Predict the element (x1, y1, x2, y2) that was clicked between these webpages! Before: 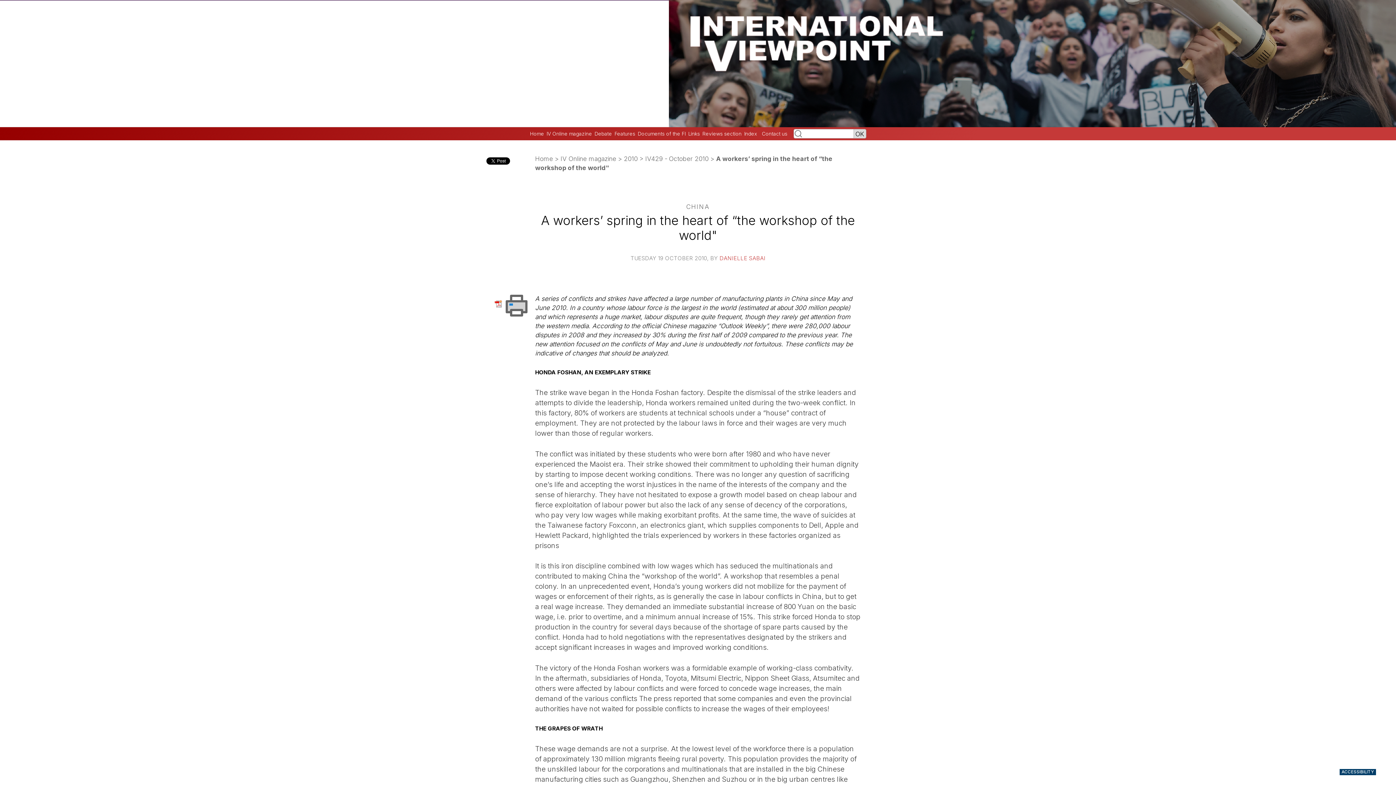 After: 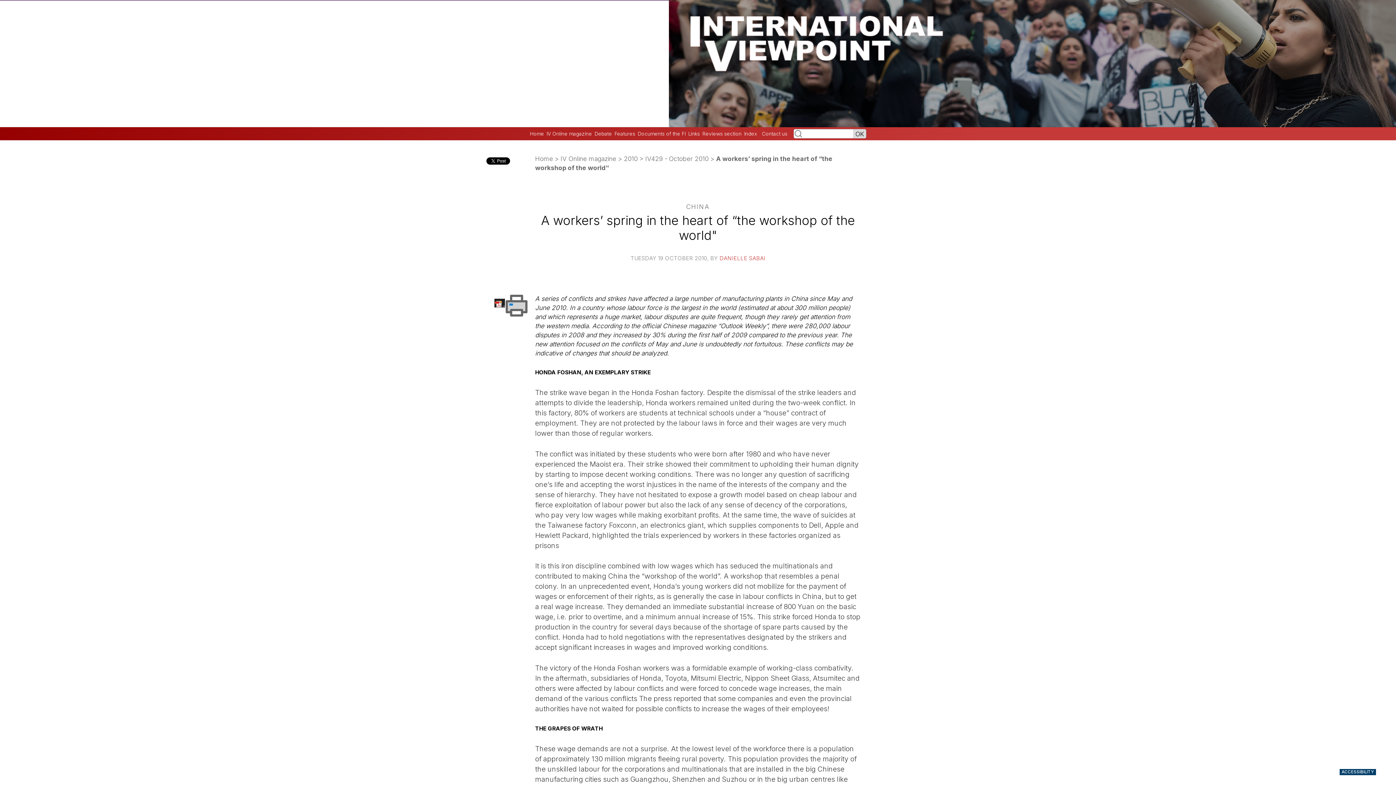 Action: bbox: (494, 298, 505, 307) label:  